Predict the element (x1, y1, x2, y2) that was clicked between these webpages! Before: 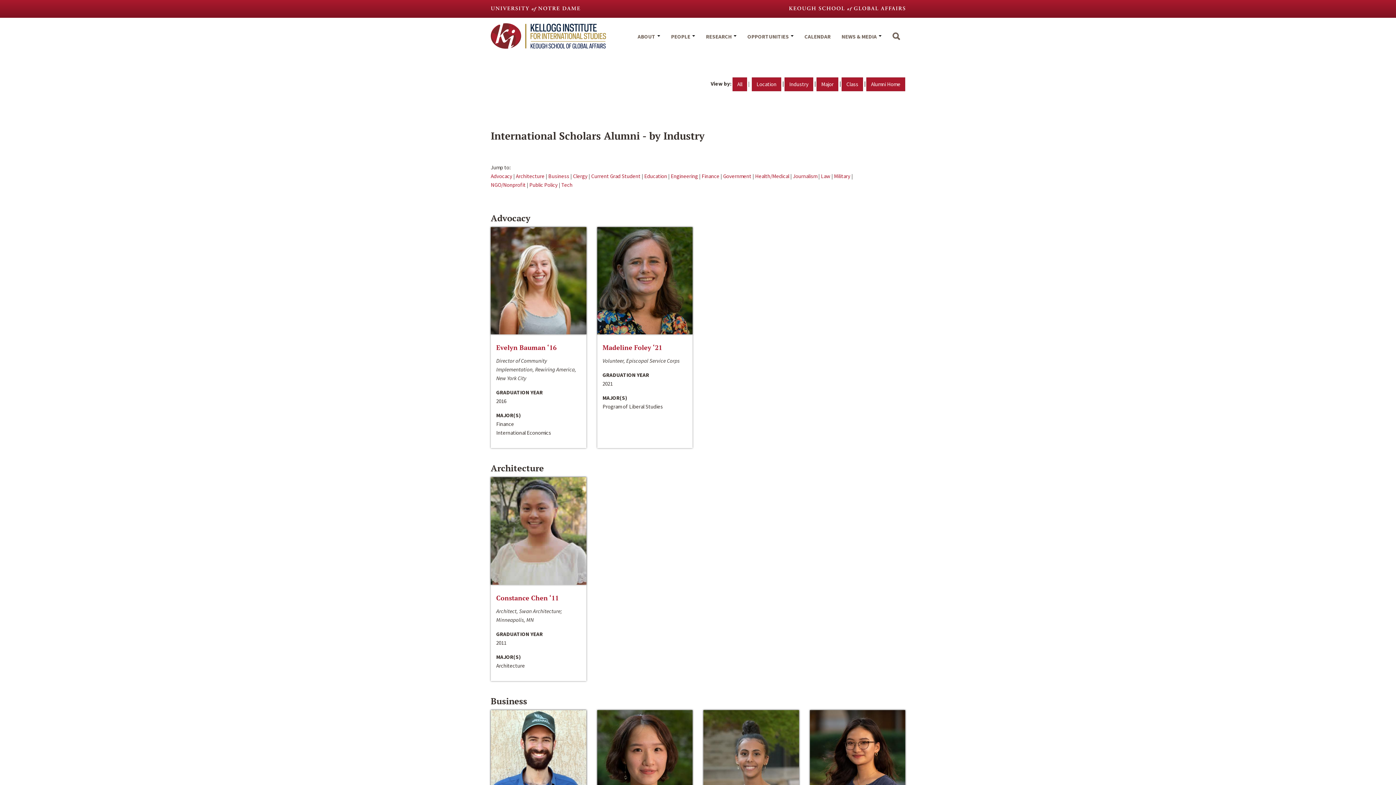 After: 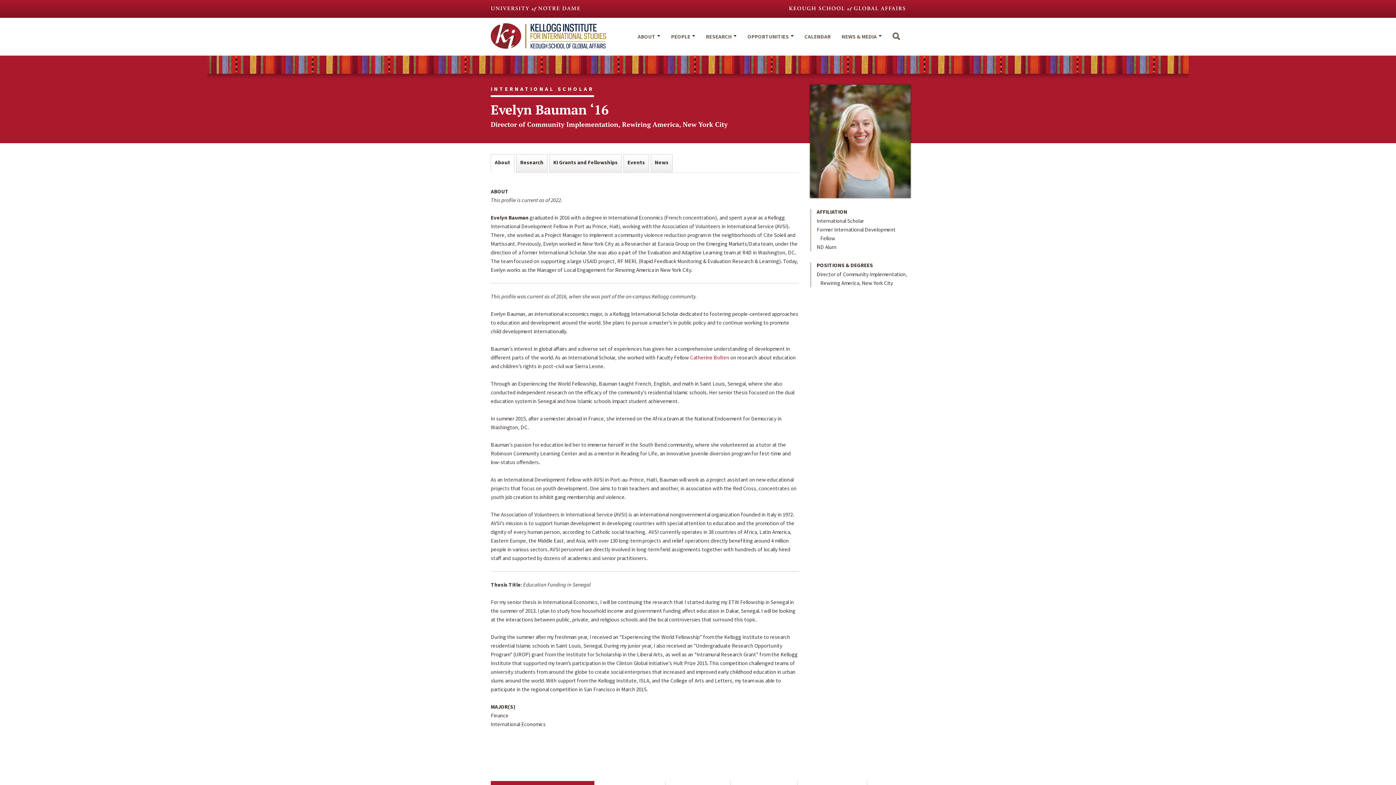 Action: bbox: (496, 343, 556, 352) label: Evelyn Bauman ‘16